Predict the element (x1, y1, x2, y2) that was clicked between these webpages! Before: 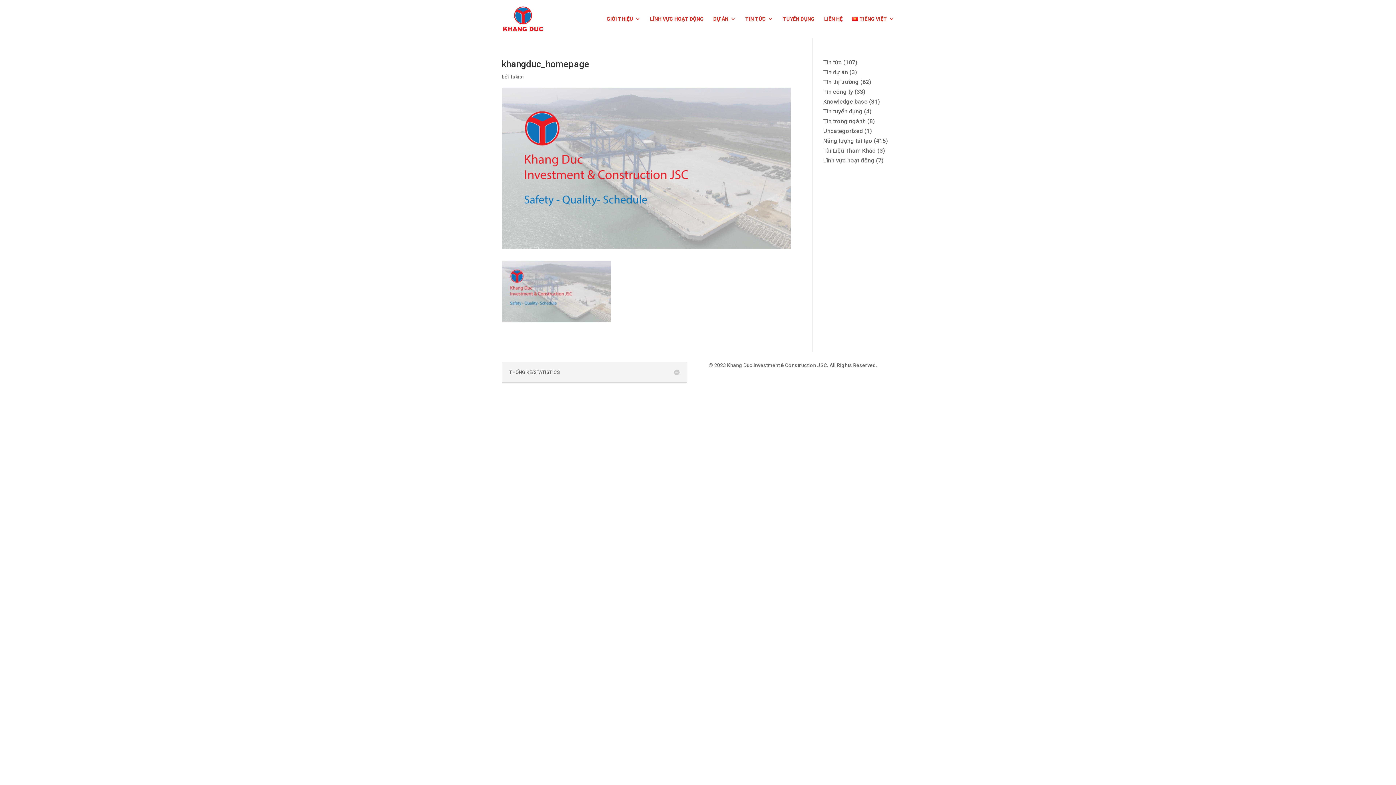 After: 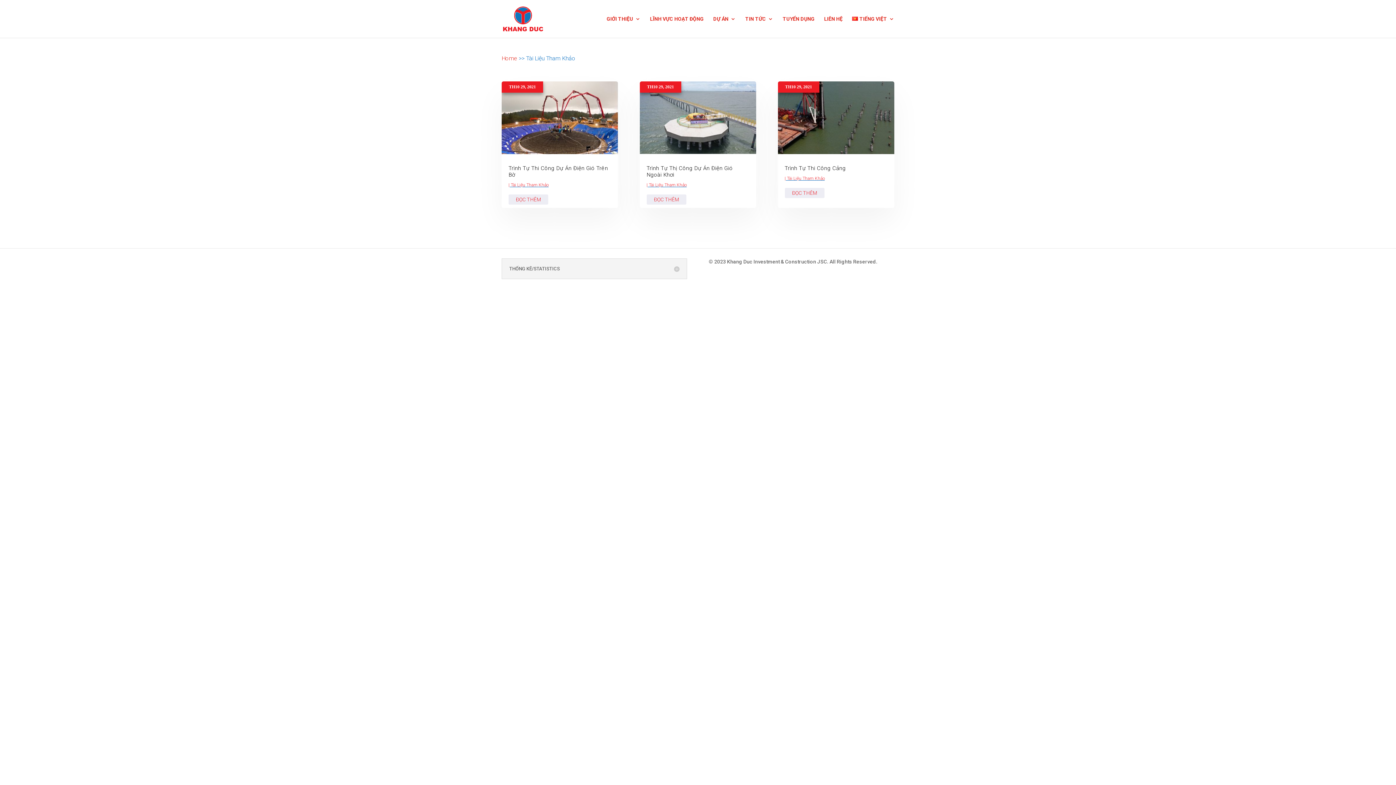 Action: label: Tài Liệu Tham Khảo bbox: (823, 147, 876, 154)